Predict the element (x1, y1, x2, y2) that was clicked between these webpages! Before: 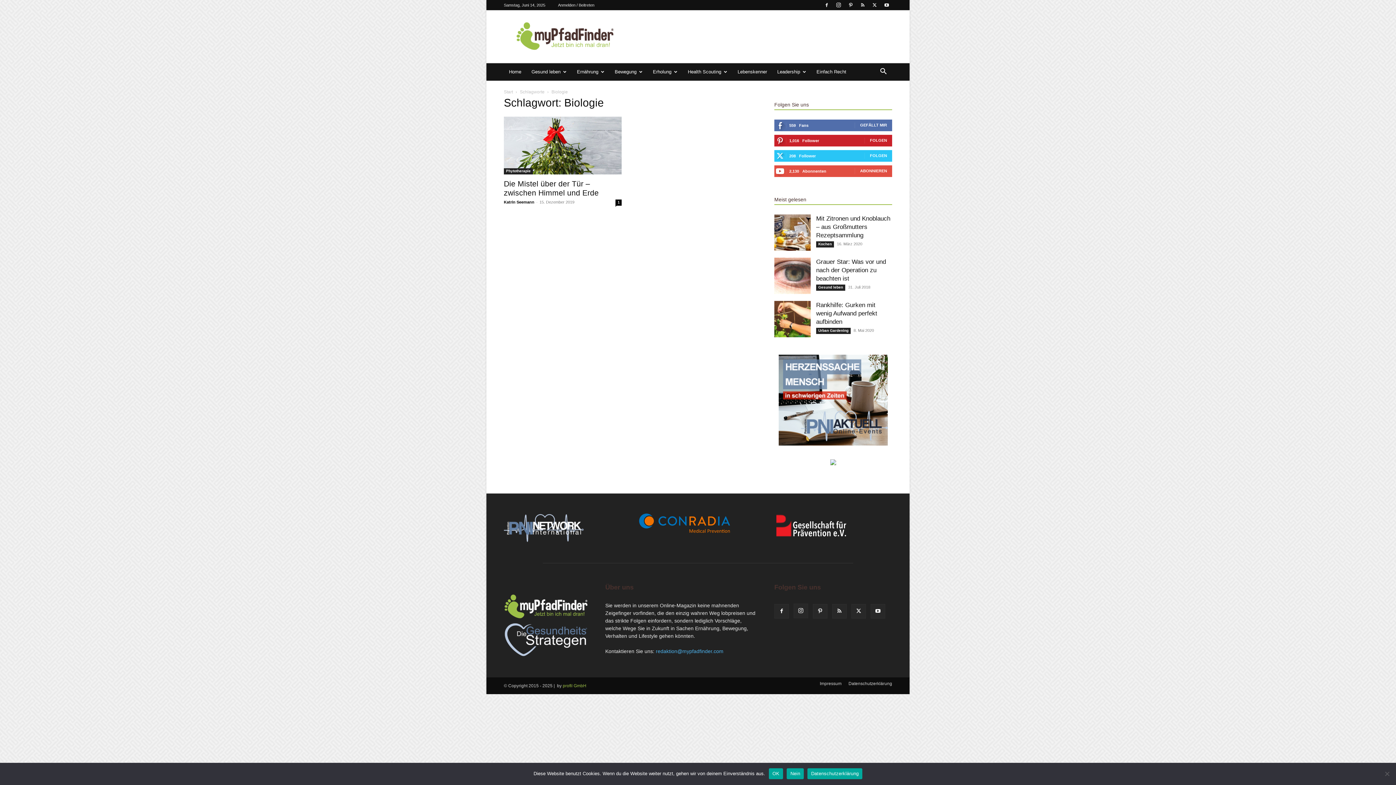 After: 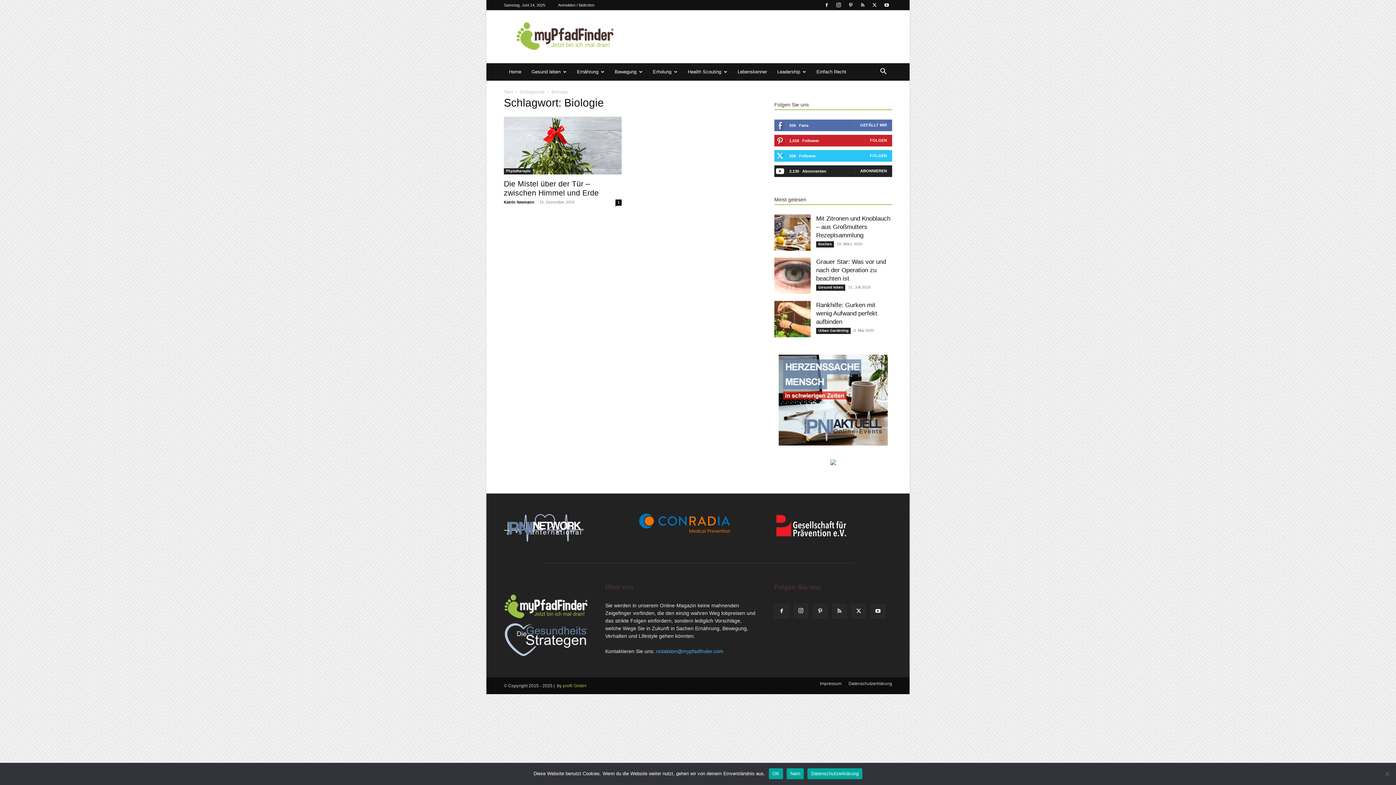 Action: label: ABONNIEREN bbox: (860, 168, 887, 173)